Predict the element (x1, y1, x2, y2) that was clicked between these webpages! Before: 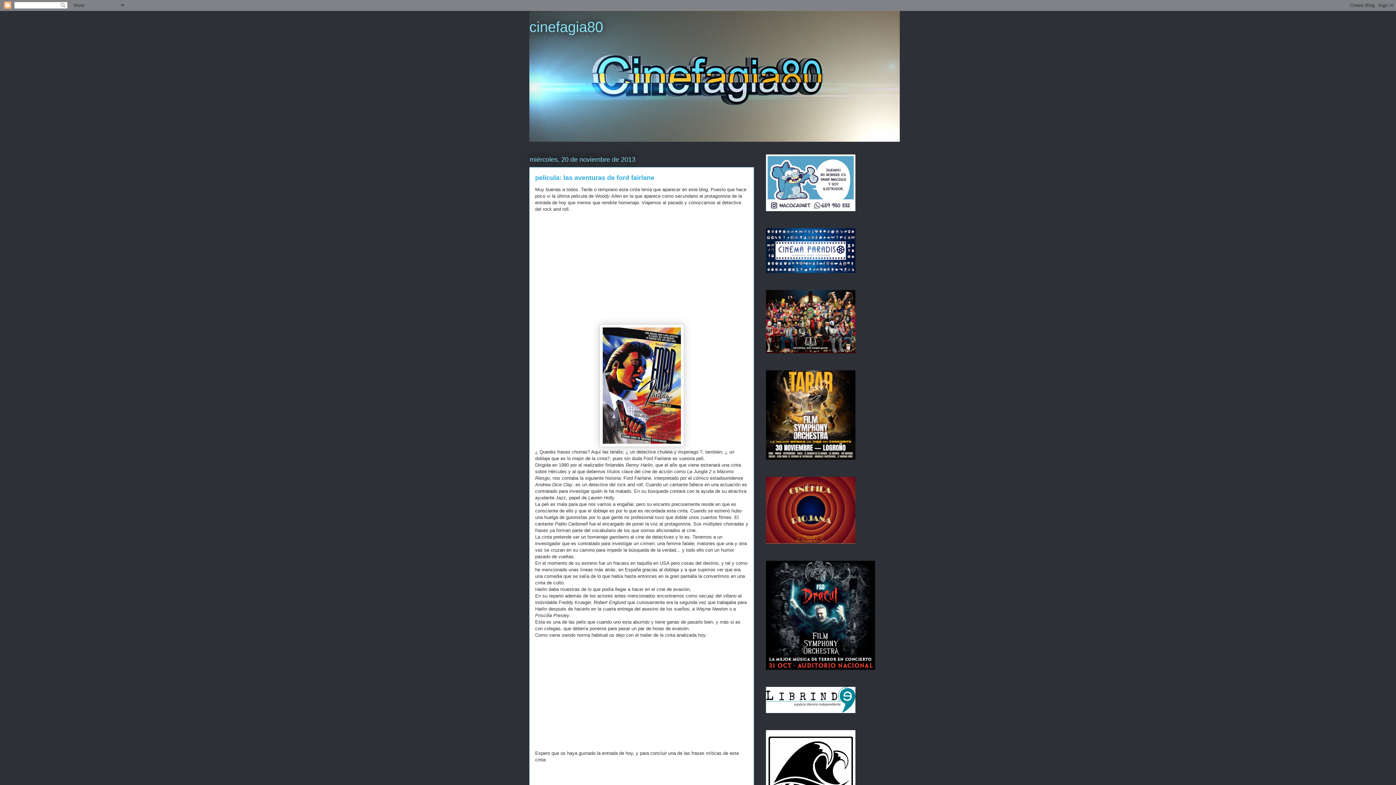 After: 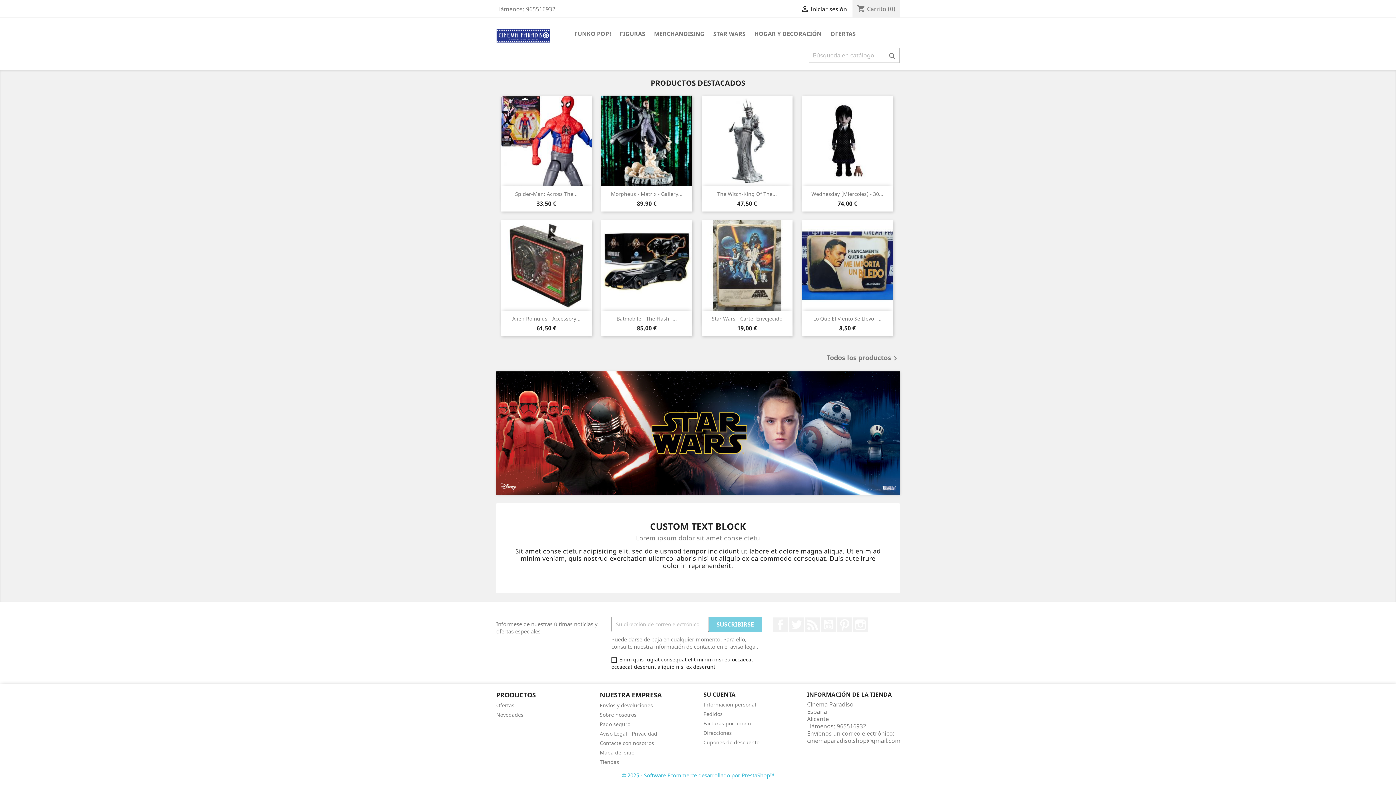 Action: bbox: (766, 268, 855, 274)